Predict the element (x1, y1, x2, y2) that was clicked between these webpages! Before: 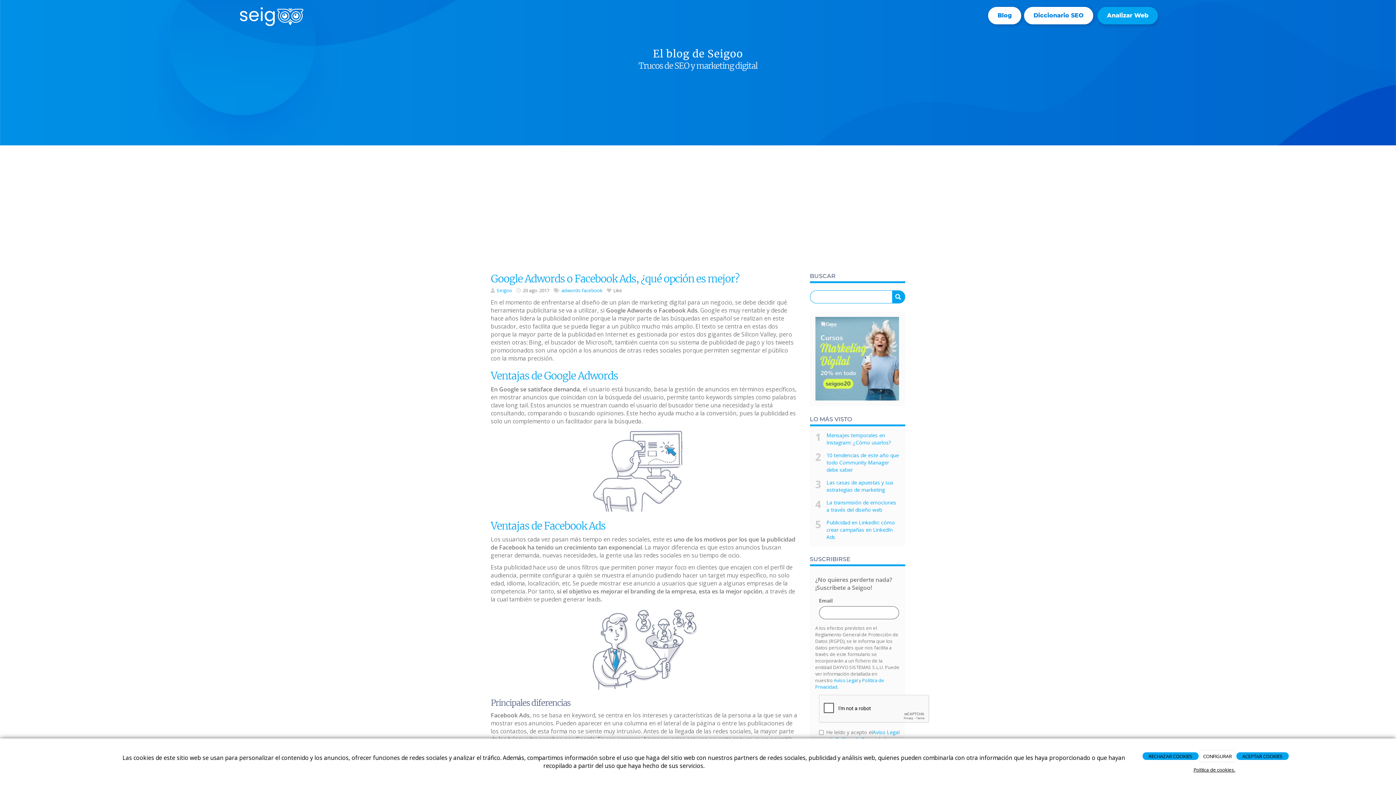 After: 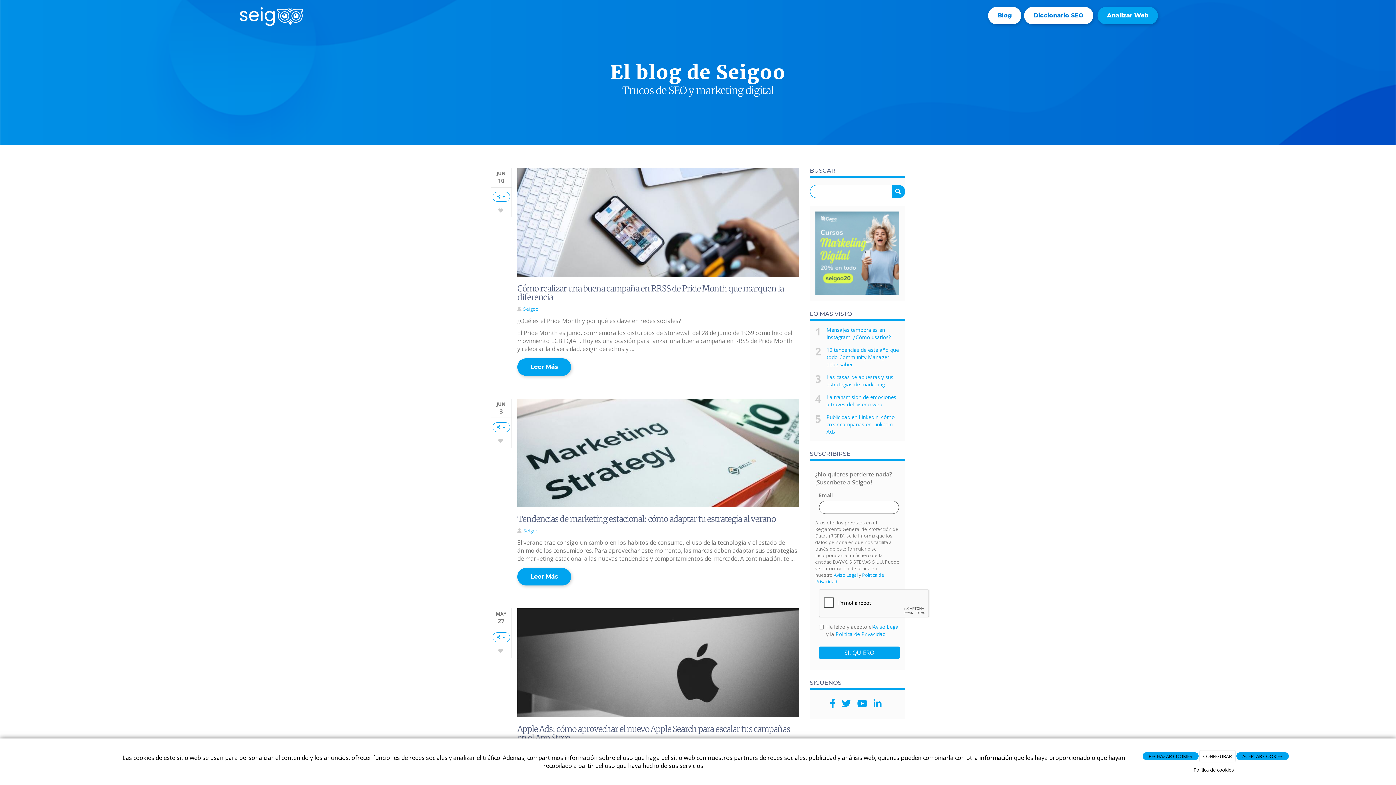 Action: bbox: (238, 12, 307, 20)